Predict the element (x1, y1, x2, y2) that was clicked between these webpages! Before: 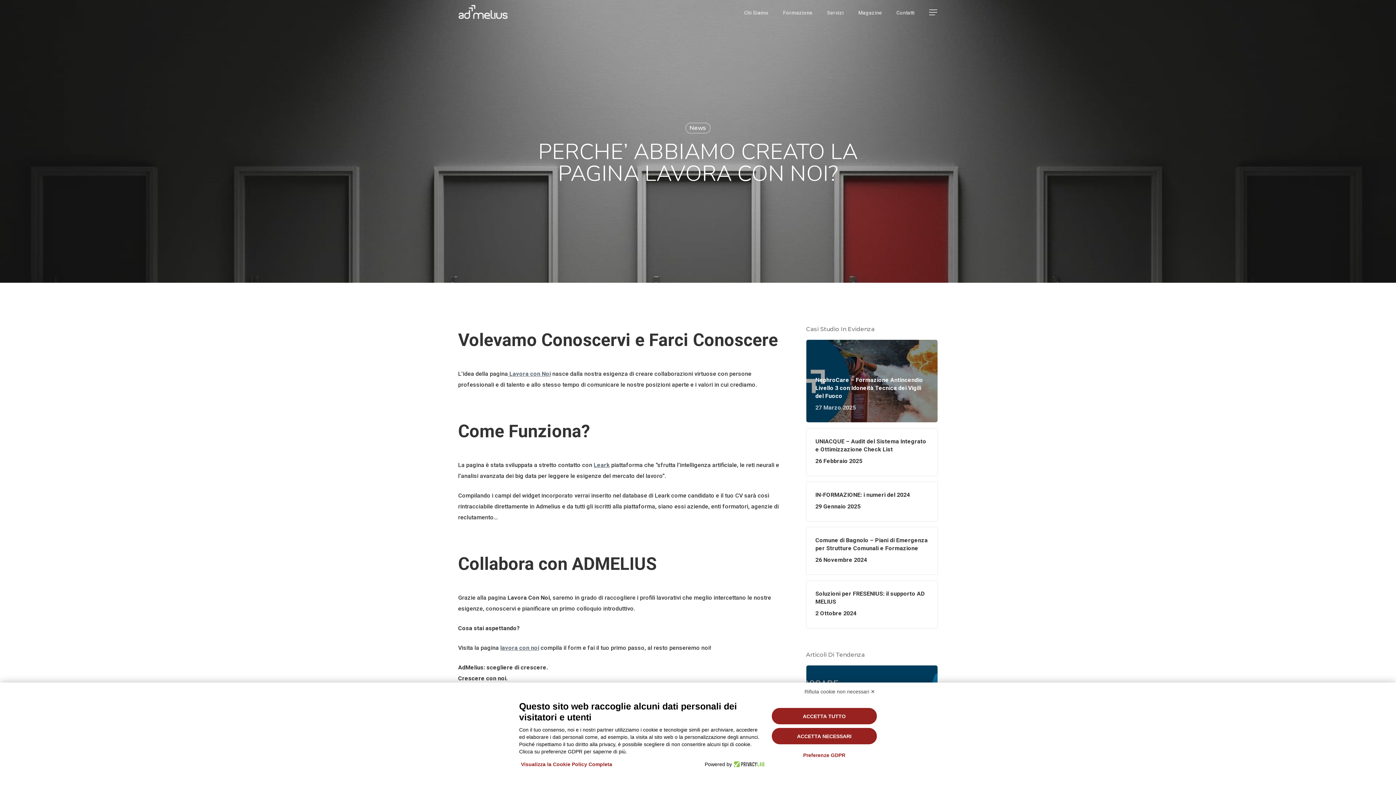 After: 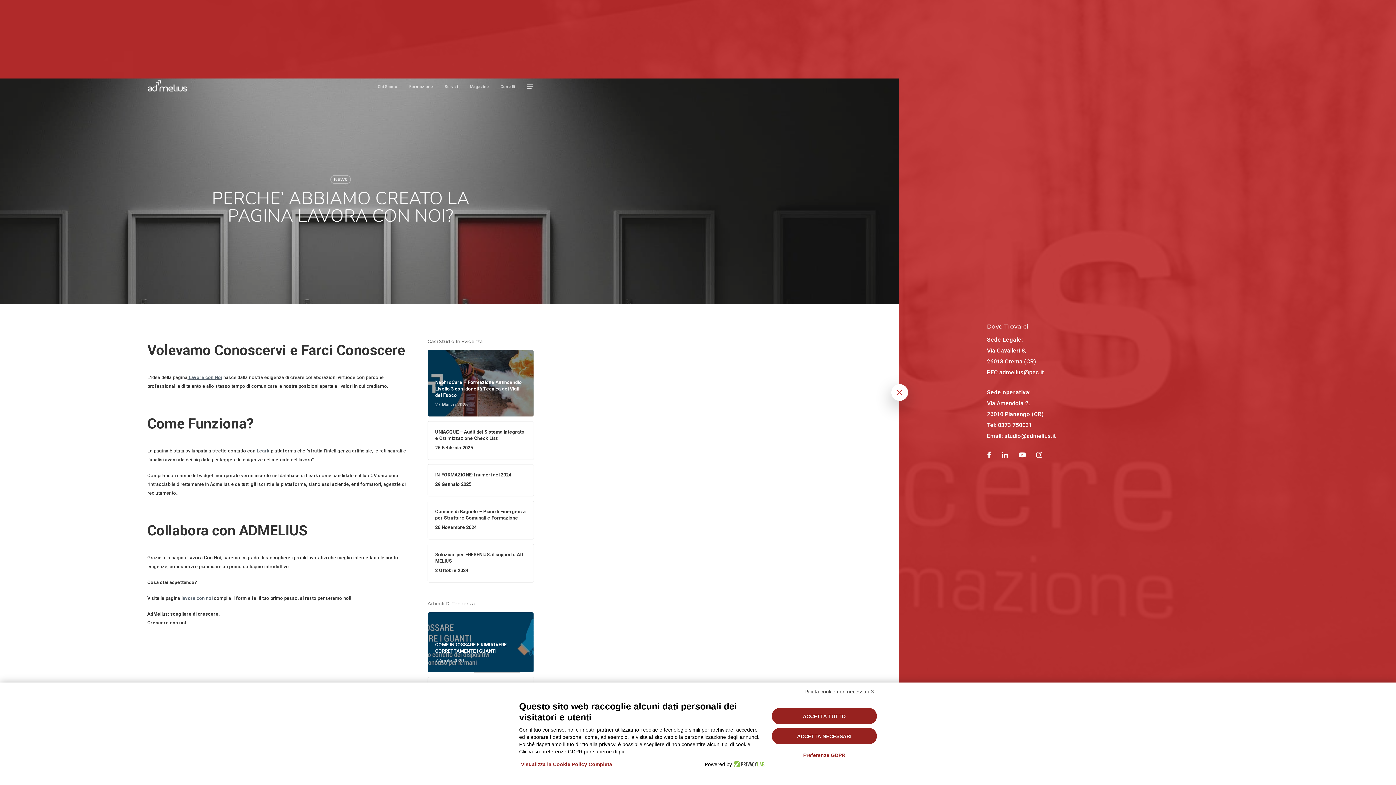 Action: label: Navigation Menu bbox: (929, 8, 938, 16)